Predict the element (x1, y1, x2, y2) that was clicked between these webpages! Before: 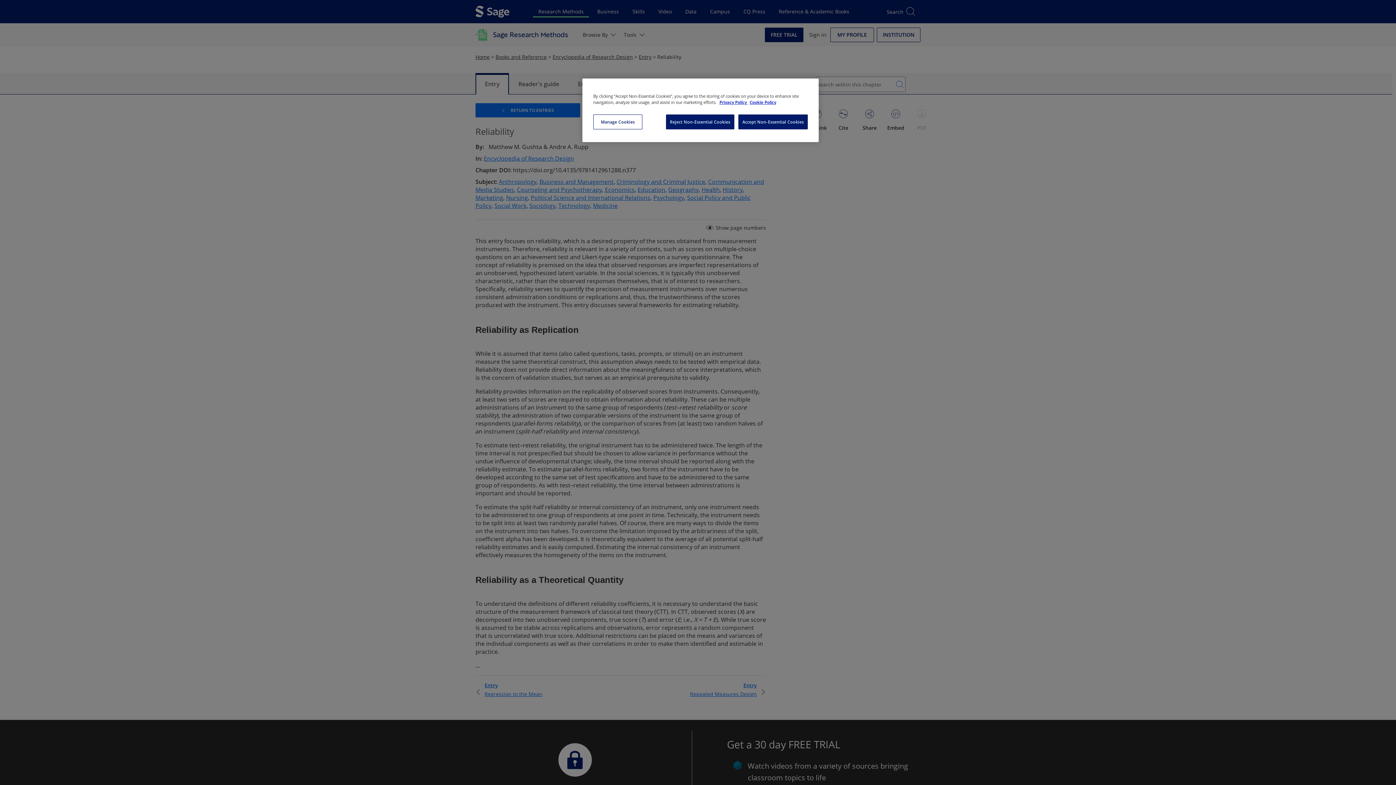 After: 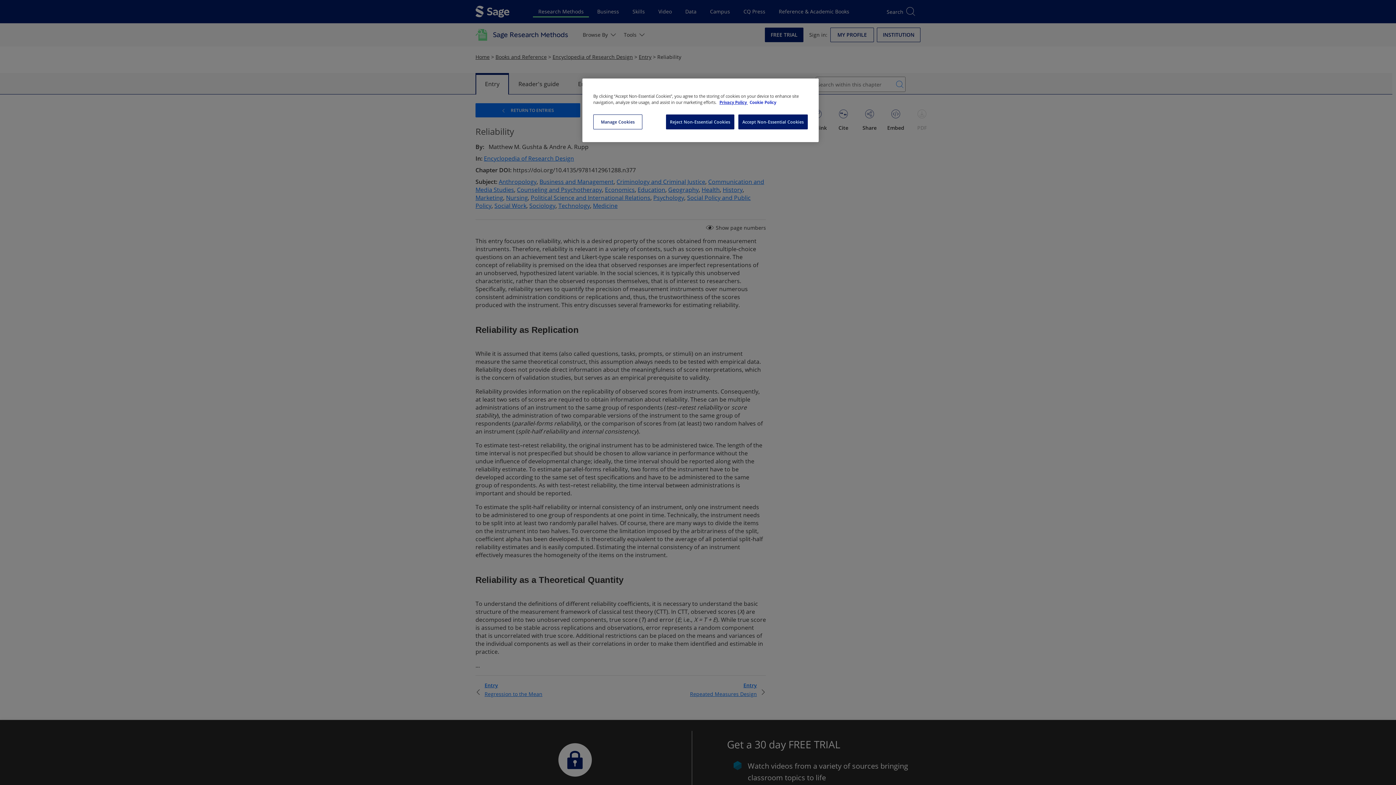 Action: label: Cookie Policy, opens in a new tab bbox: (749, 100, 775, 104)